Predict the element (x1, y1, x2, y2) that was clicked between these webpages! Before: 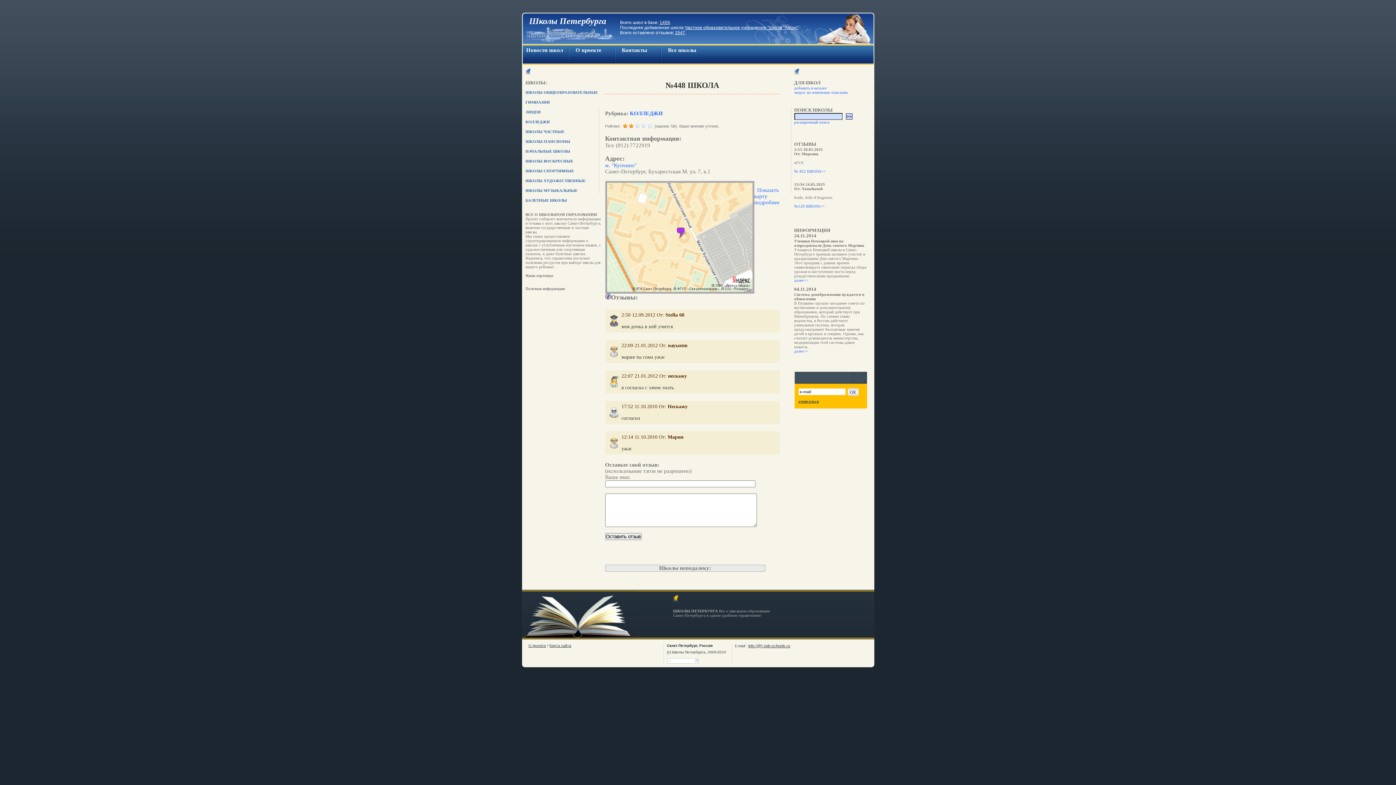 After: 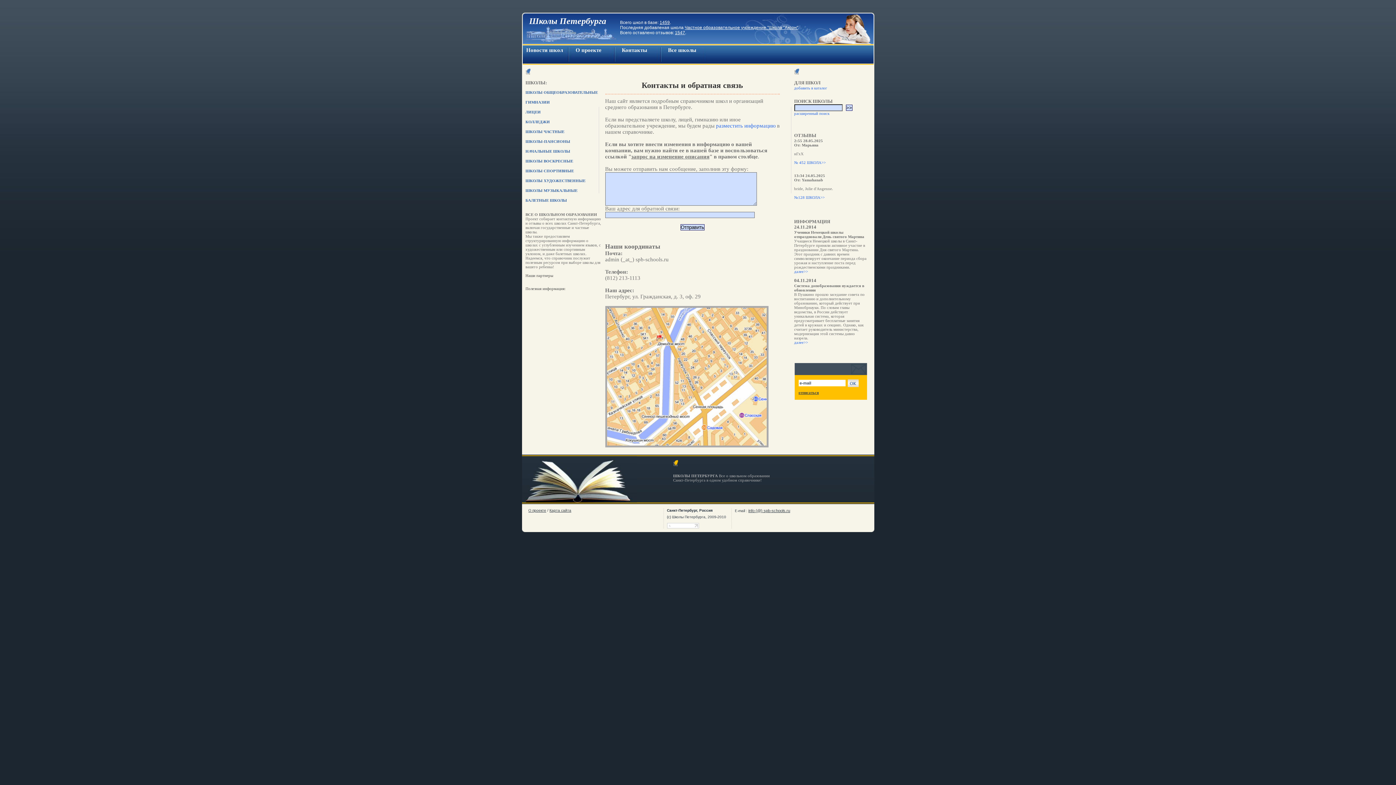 Action: bbox: (622, 47, 647, 53) label: Контакты